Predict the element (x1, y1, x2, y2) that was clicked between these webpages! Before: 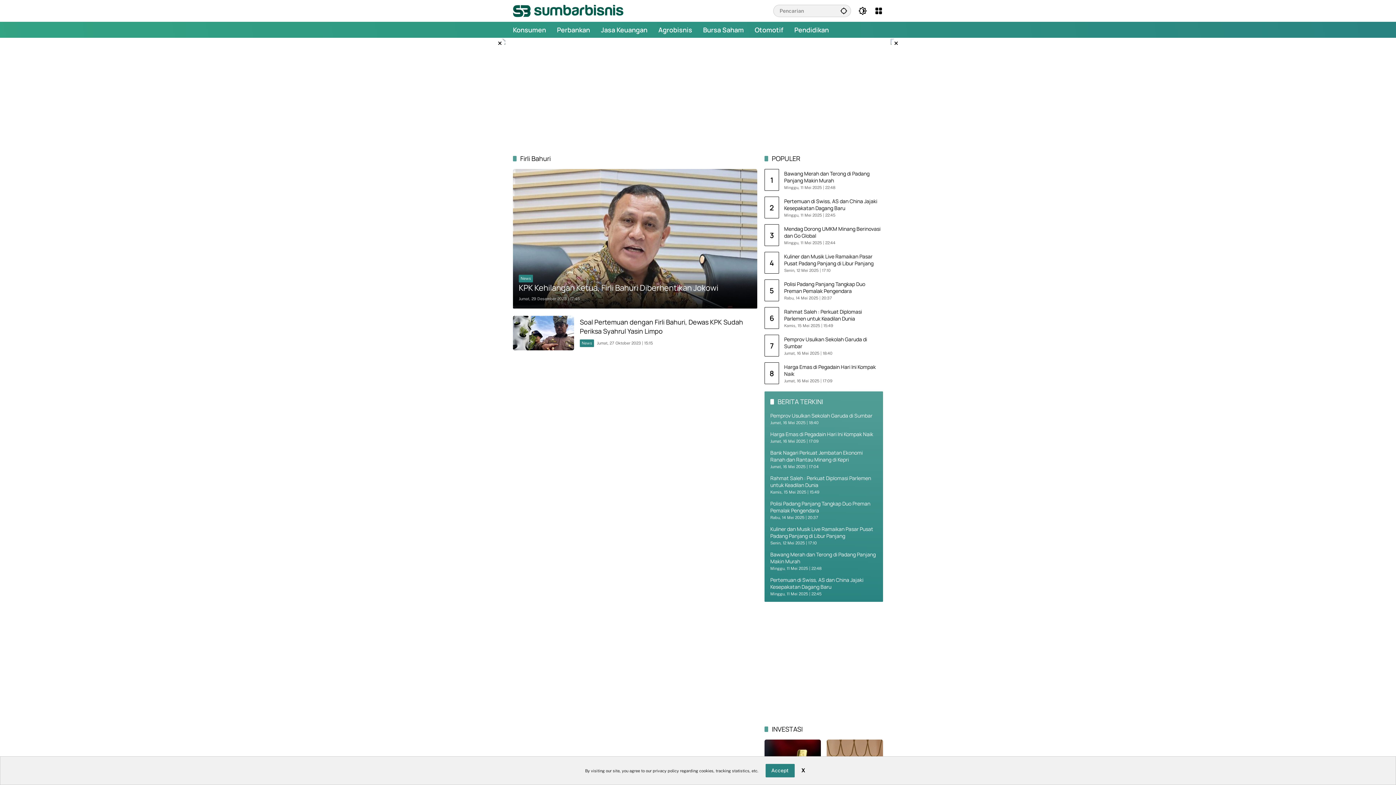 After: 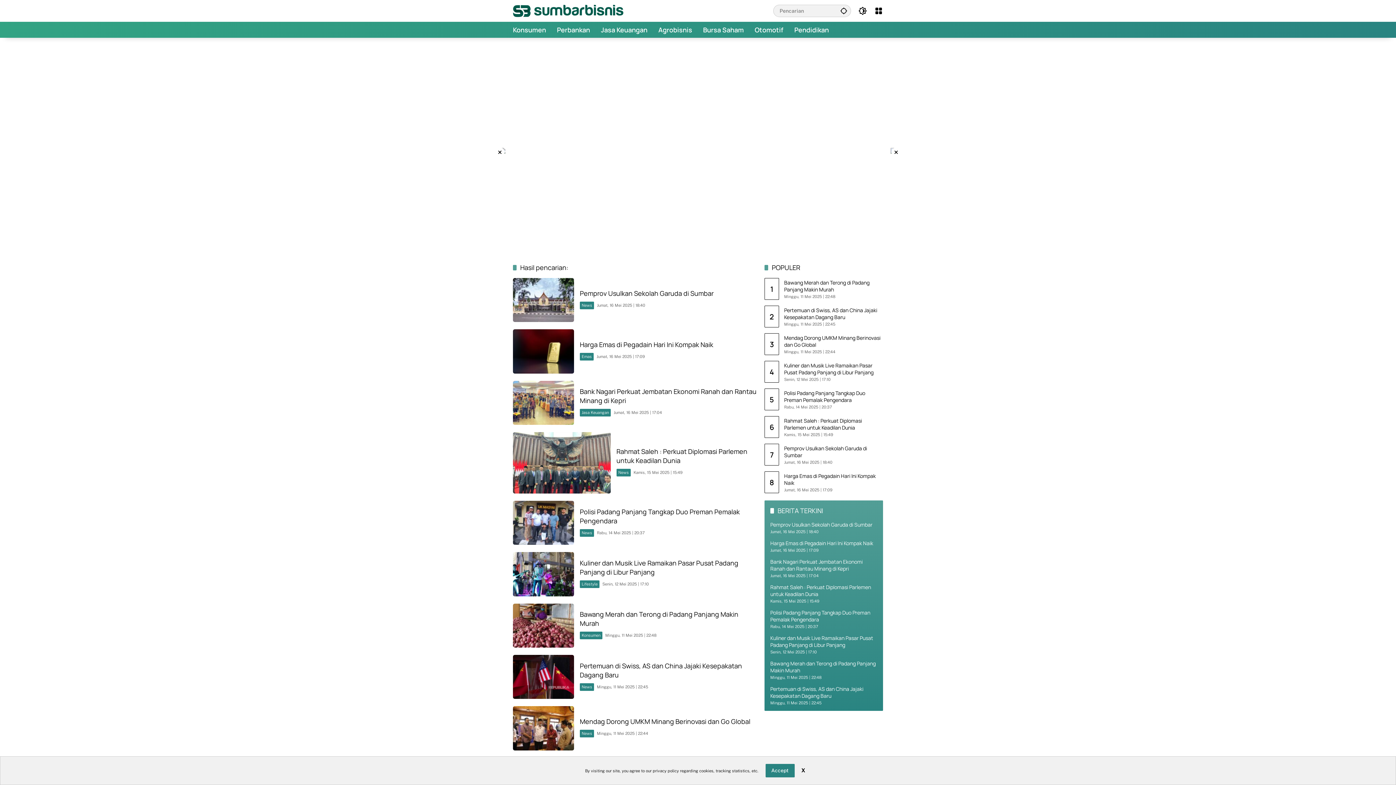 Action: label: Kirim bbox: (836, 4, 851, 16)